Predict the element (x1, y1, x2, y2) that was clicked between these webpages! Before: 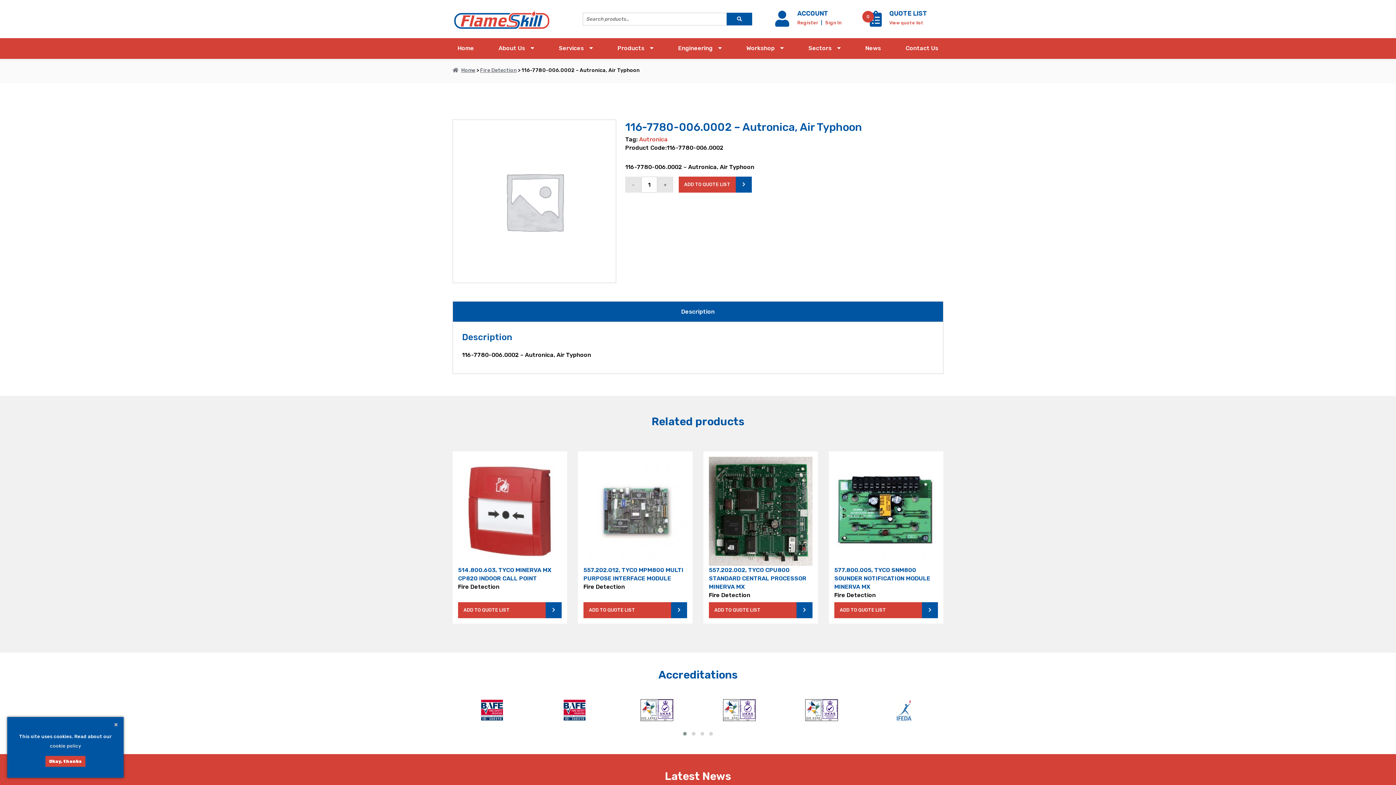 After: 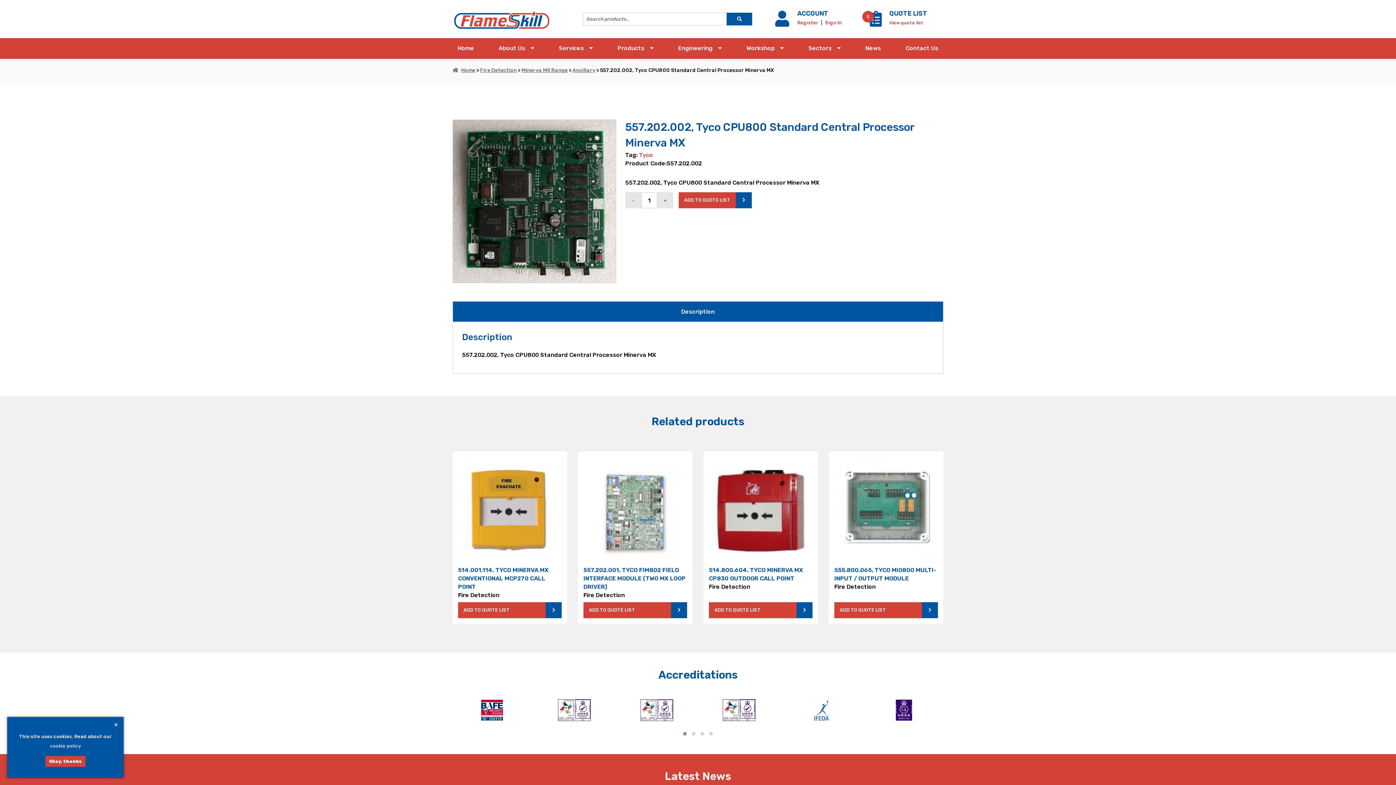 Action: bbox: (709, 457, 812, 566)